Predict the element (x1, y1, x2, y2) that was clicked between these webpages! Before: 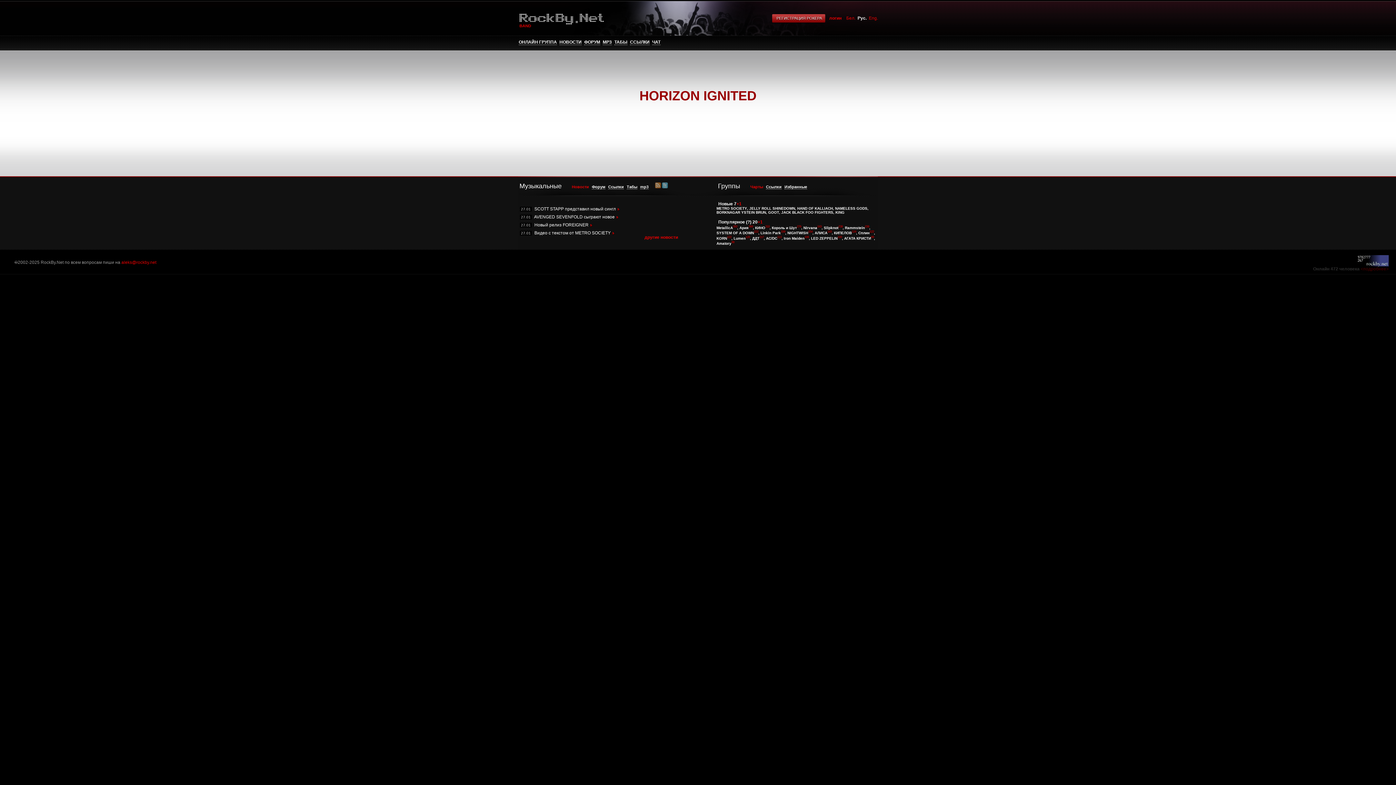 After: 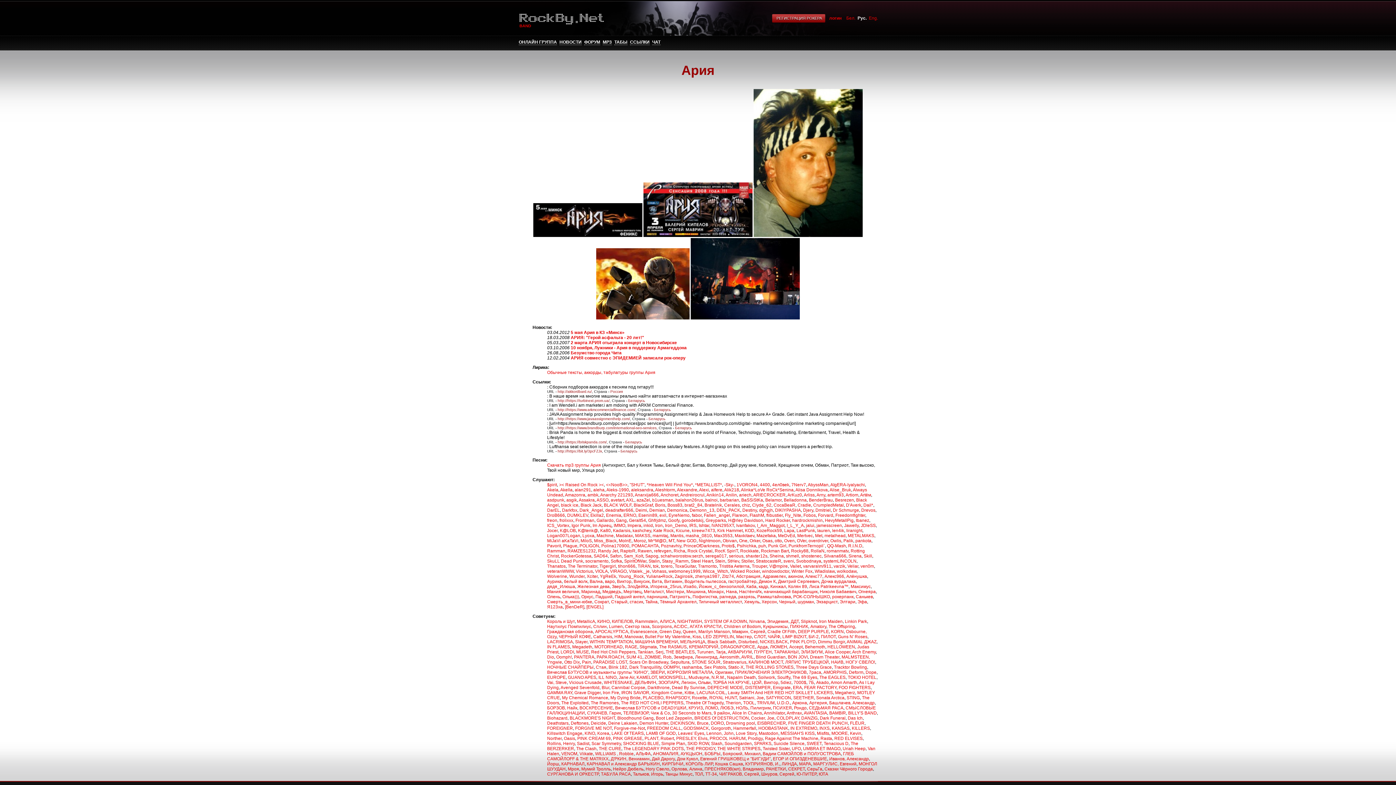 Action: label: Ария bbox: (739, 225, 748, 229)